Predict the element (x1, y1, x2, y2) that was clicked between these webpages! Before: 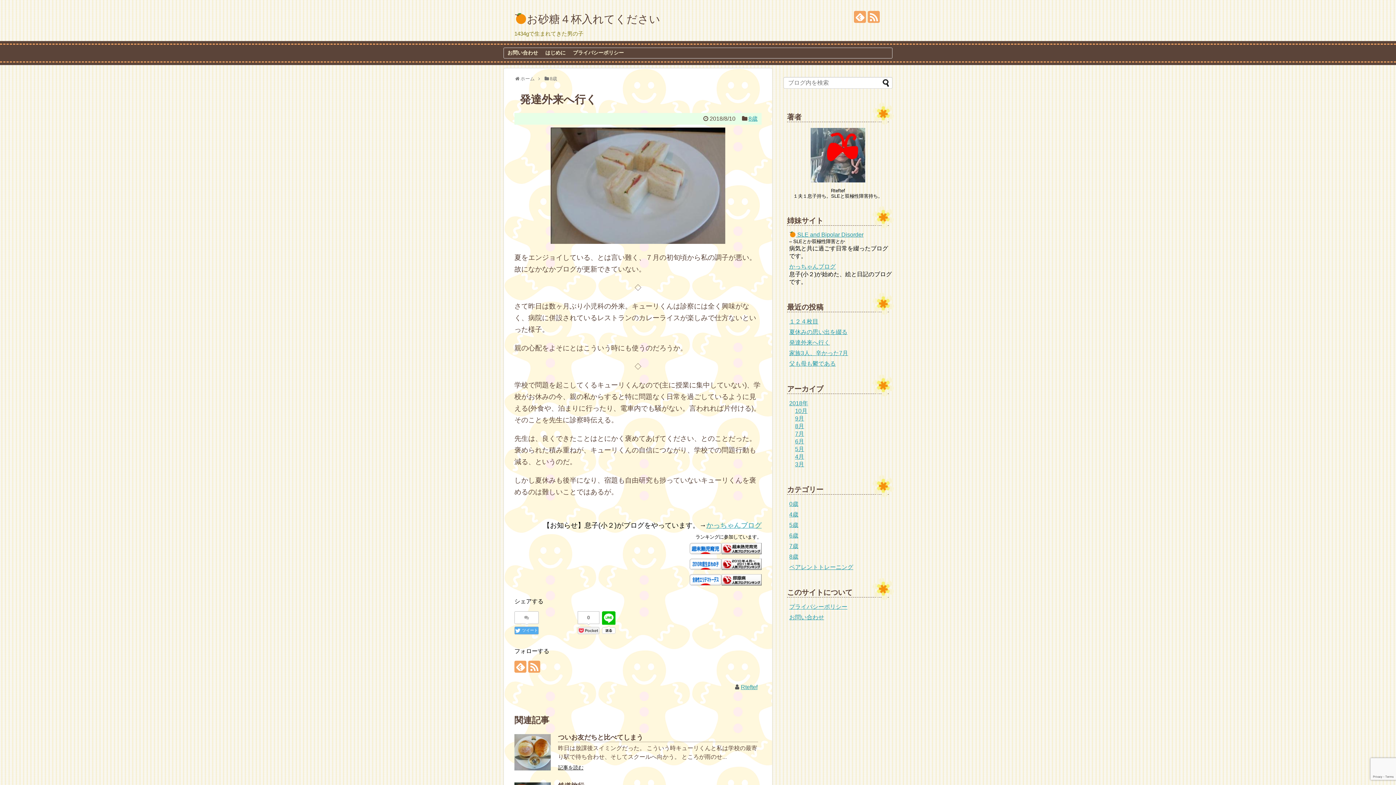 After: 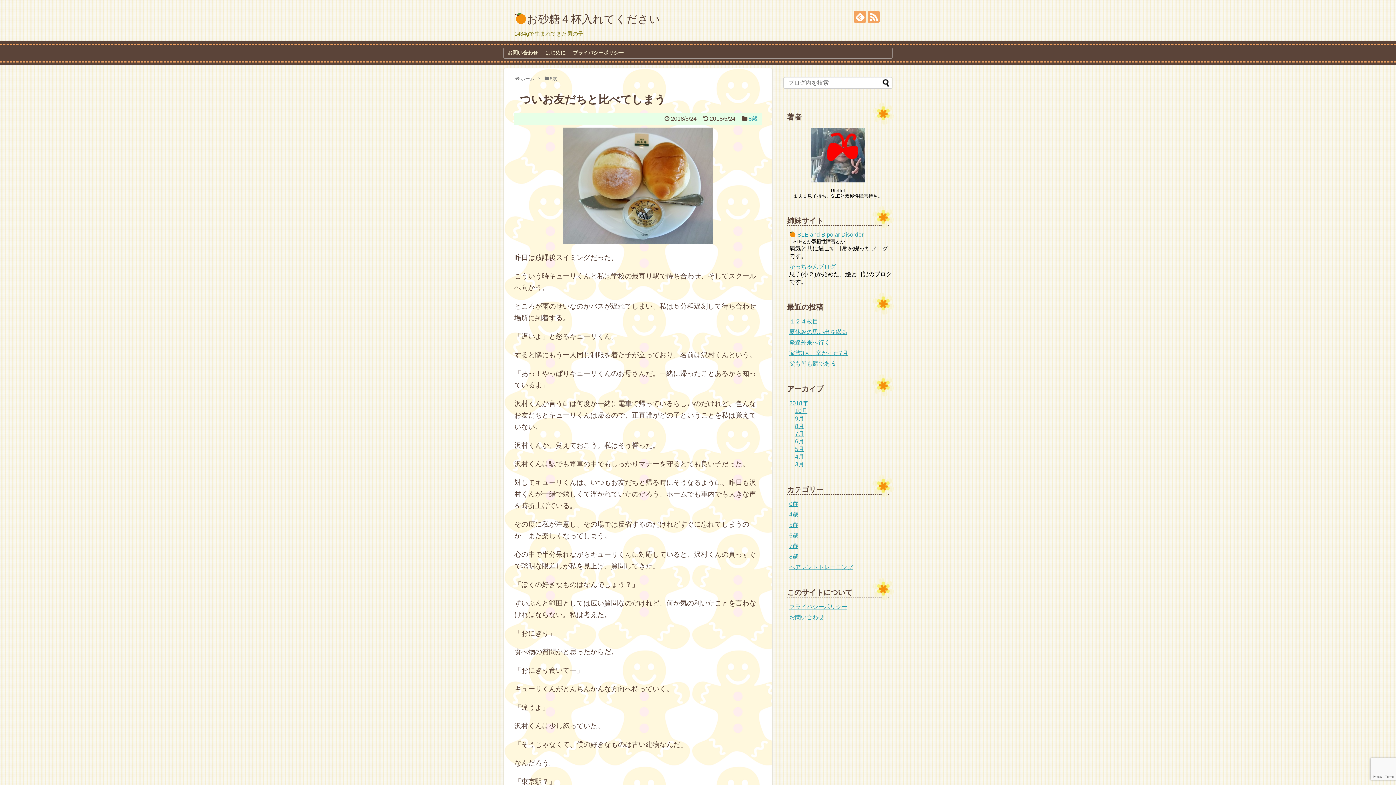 Action: label: ついお友だちと比べてしまう bbox: (558, 734, 643, 741)